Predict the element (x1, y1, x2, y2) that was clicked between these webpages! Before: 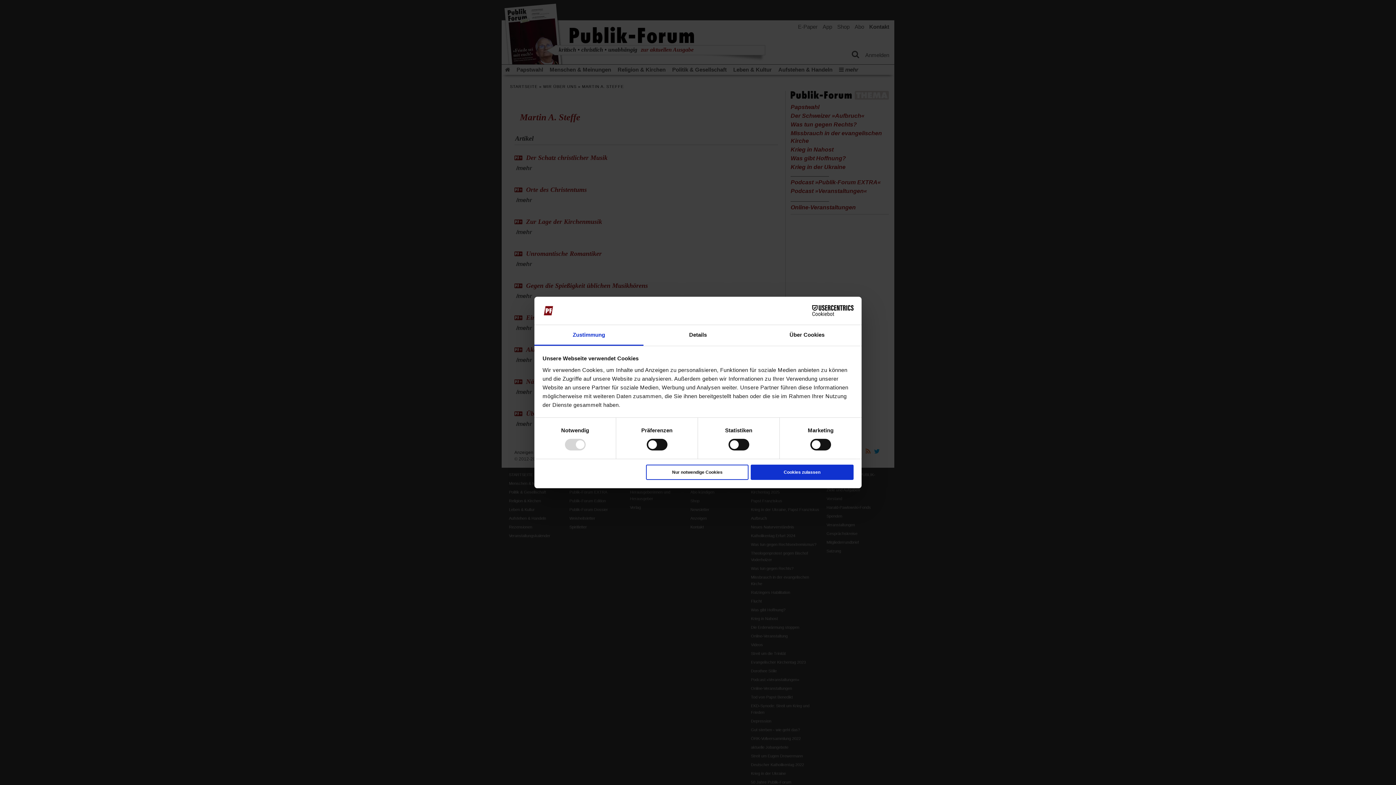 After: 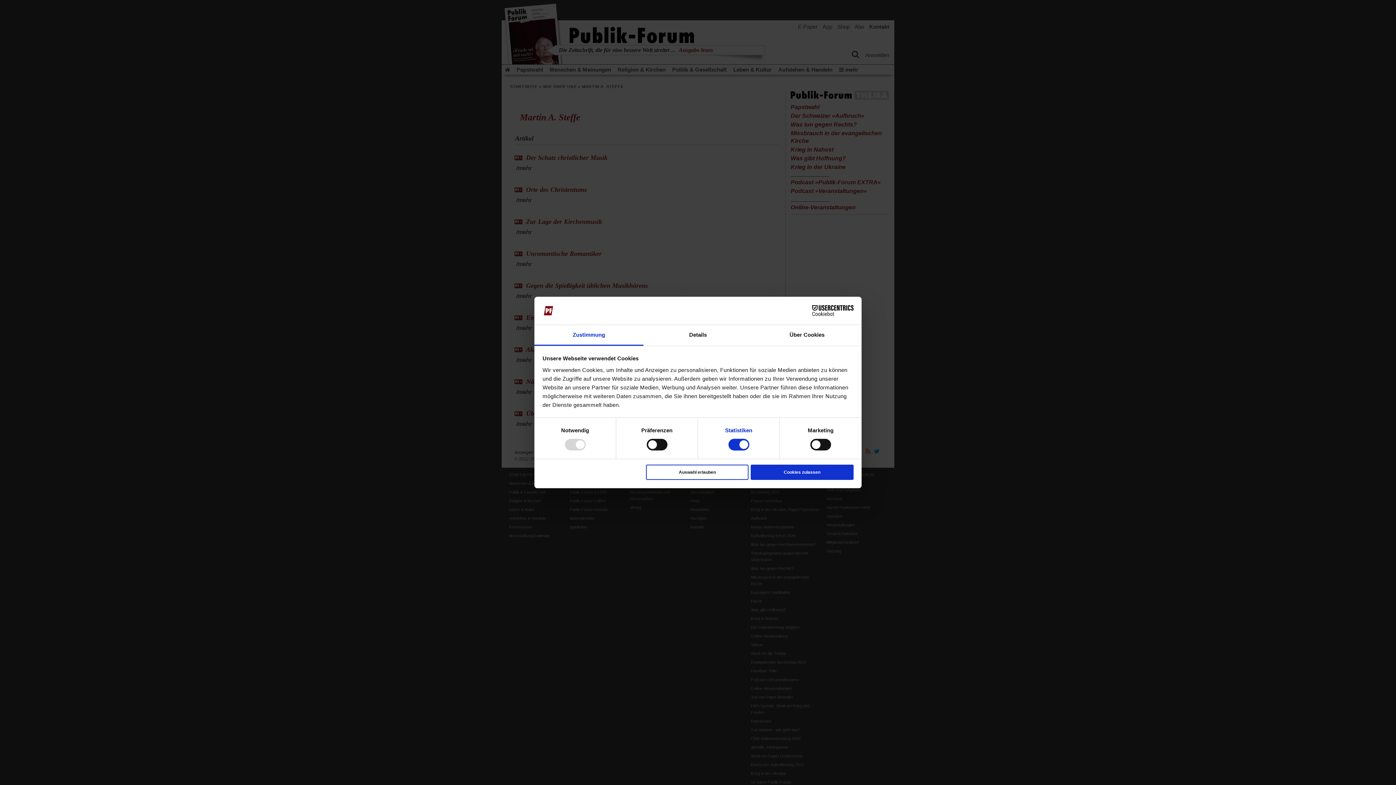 Action: bbox: (725, 426, 752, 435) label: Statistiken